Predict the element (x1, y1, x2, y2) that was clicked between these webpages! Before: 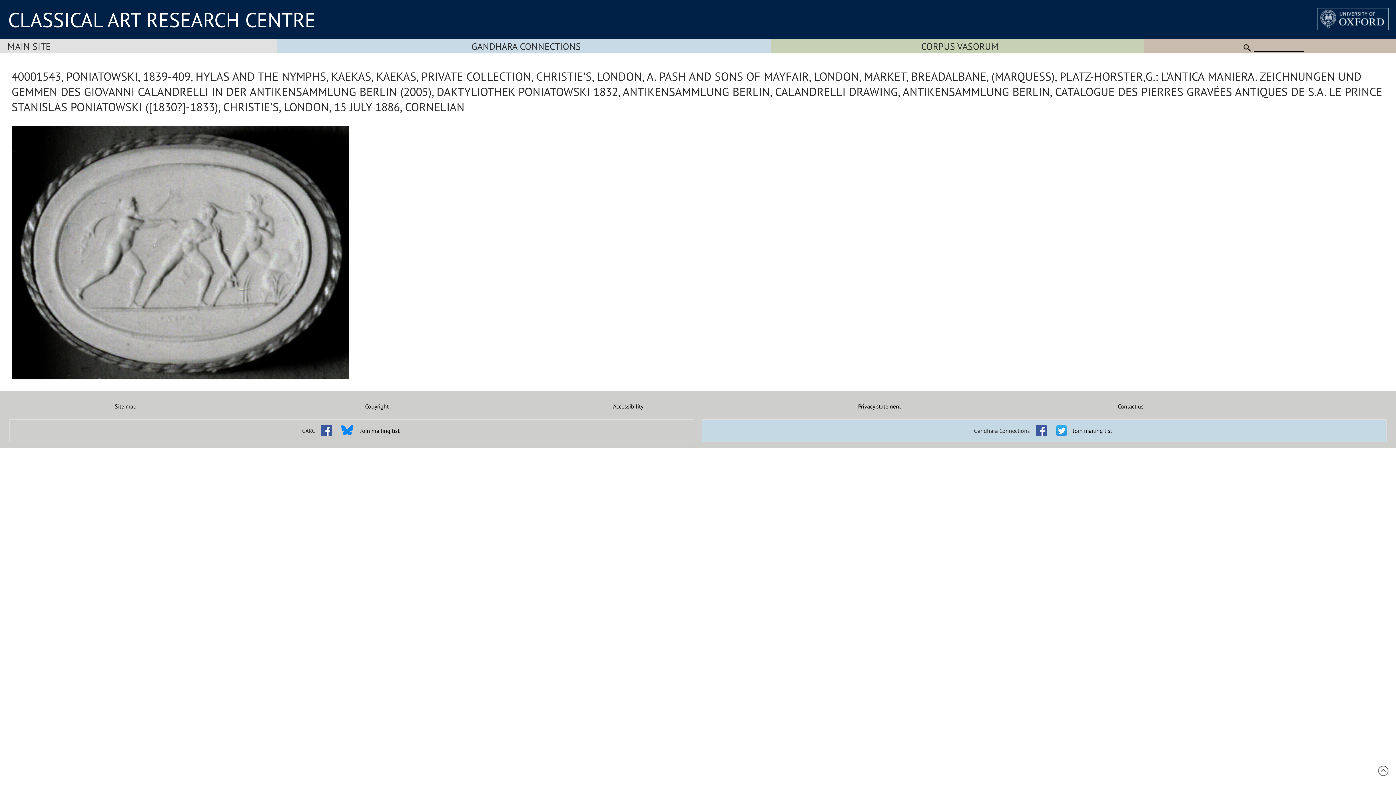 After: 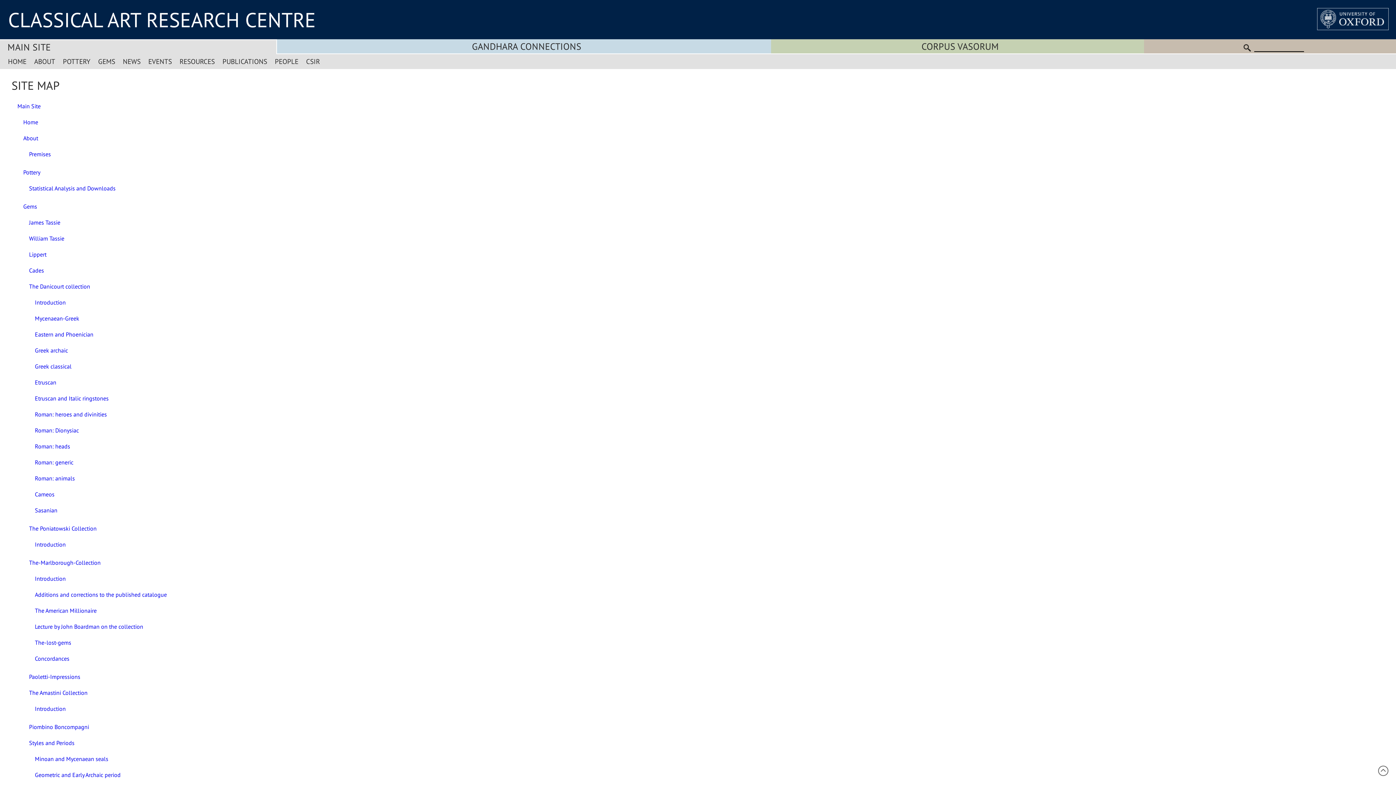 Action: bbox: (0, 402, 251, 410) label: Site map